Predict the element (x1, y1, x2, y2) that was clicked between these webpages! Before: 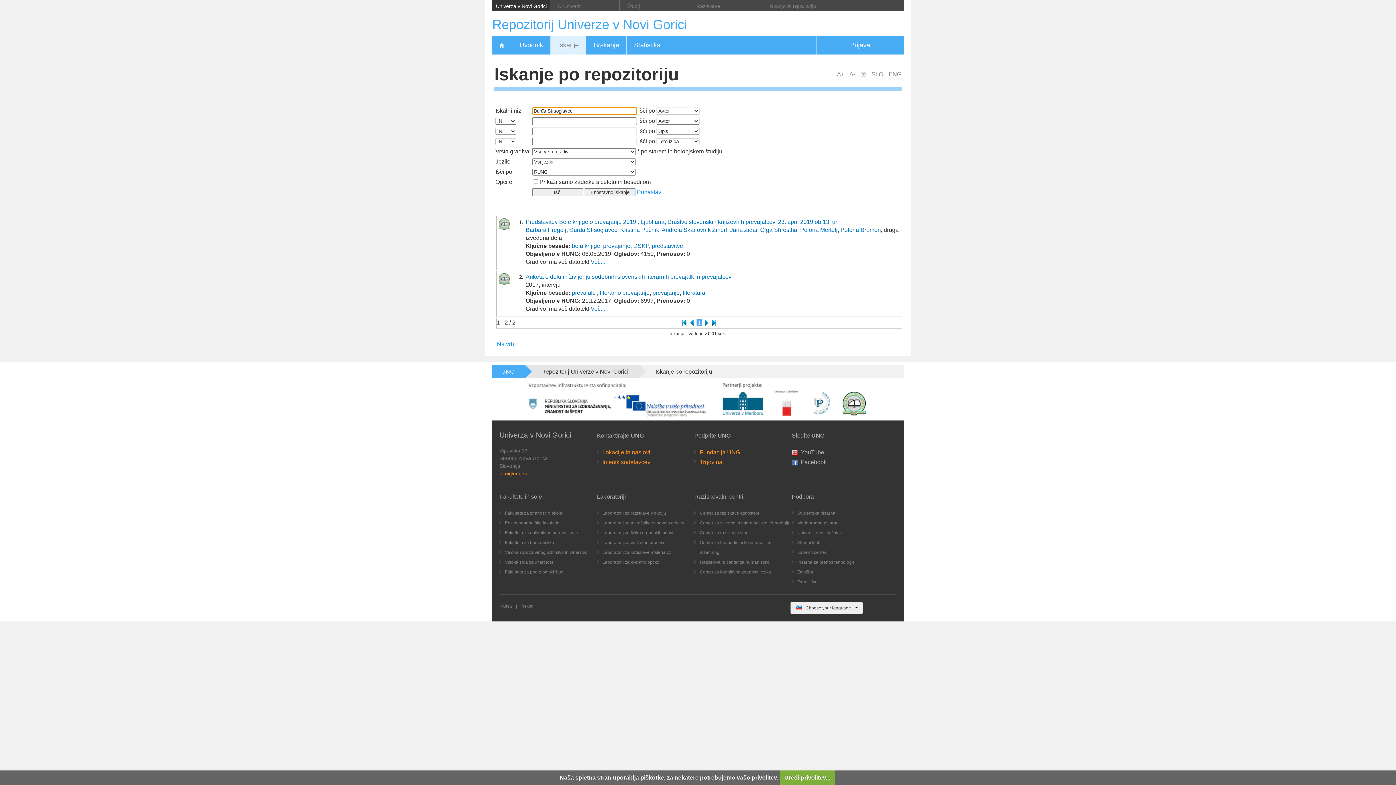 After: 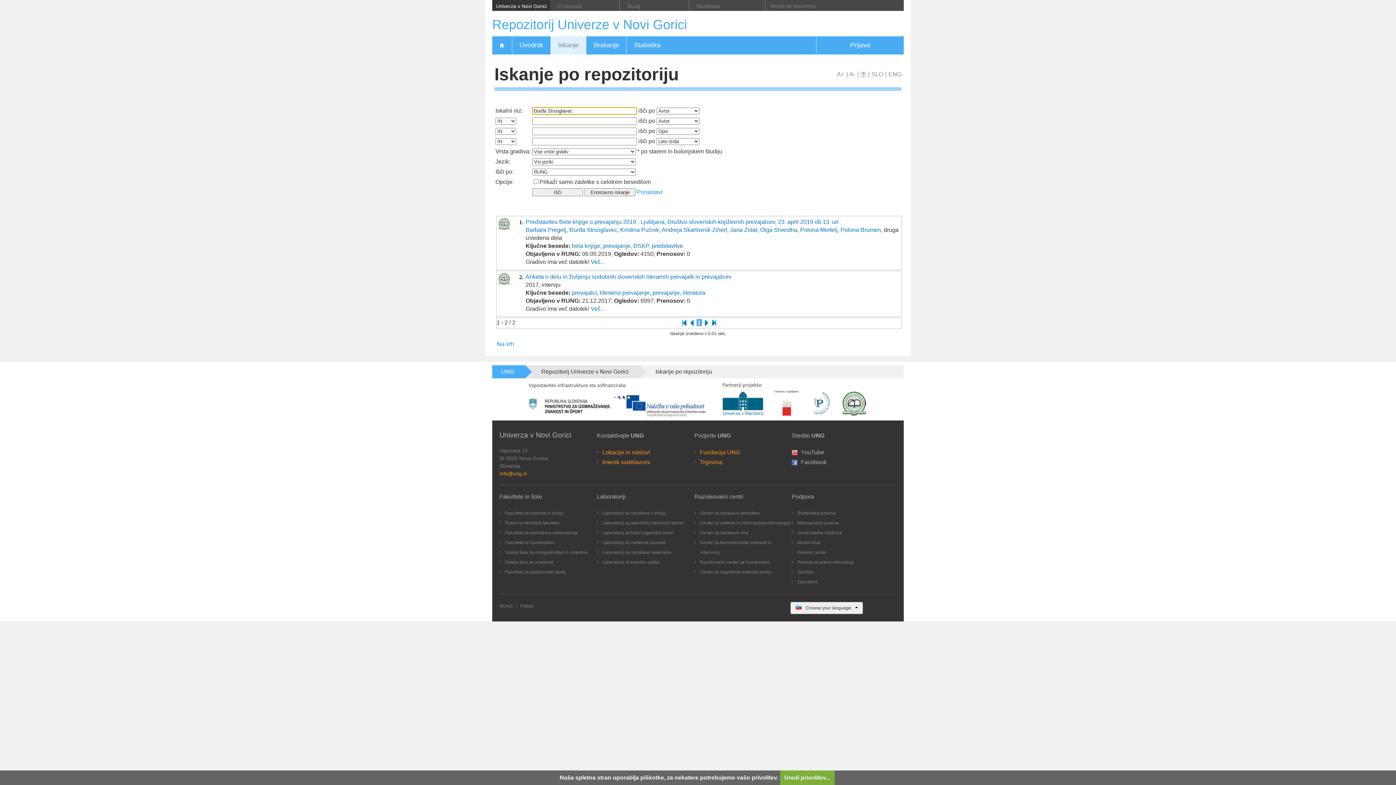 Action: bbox: (680, 319, 687, 325)